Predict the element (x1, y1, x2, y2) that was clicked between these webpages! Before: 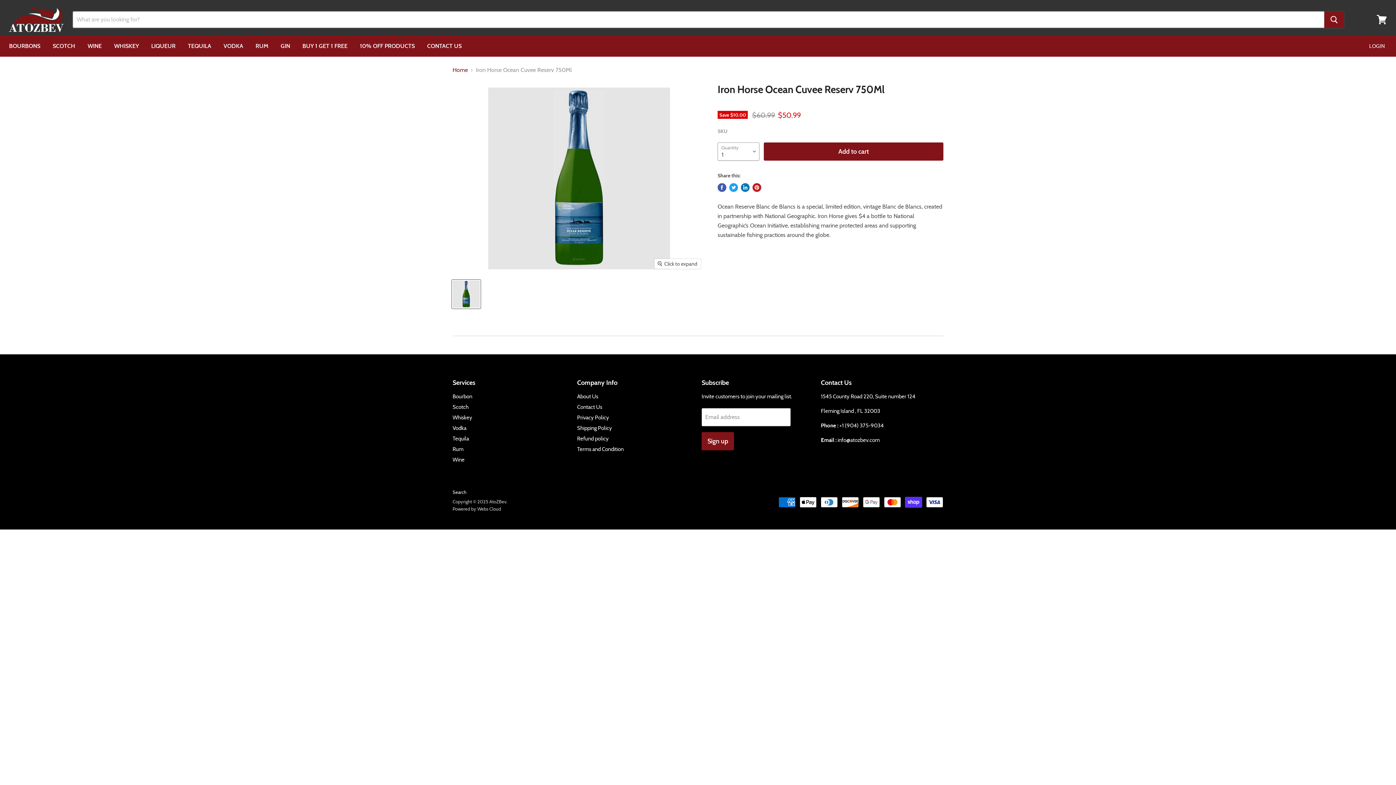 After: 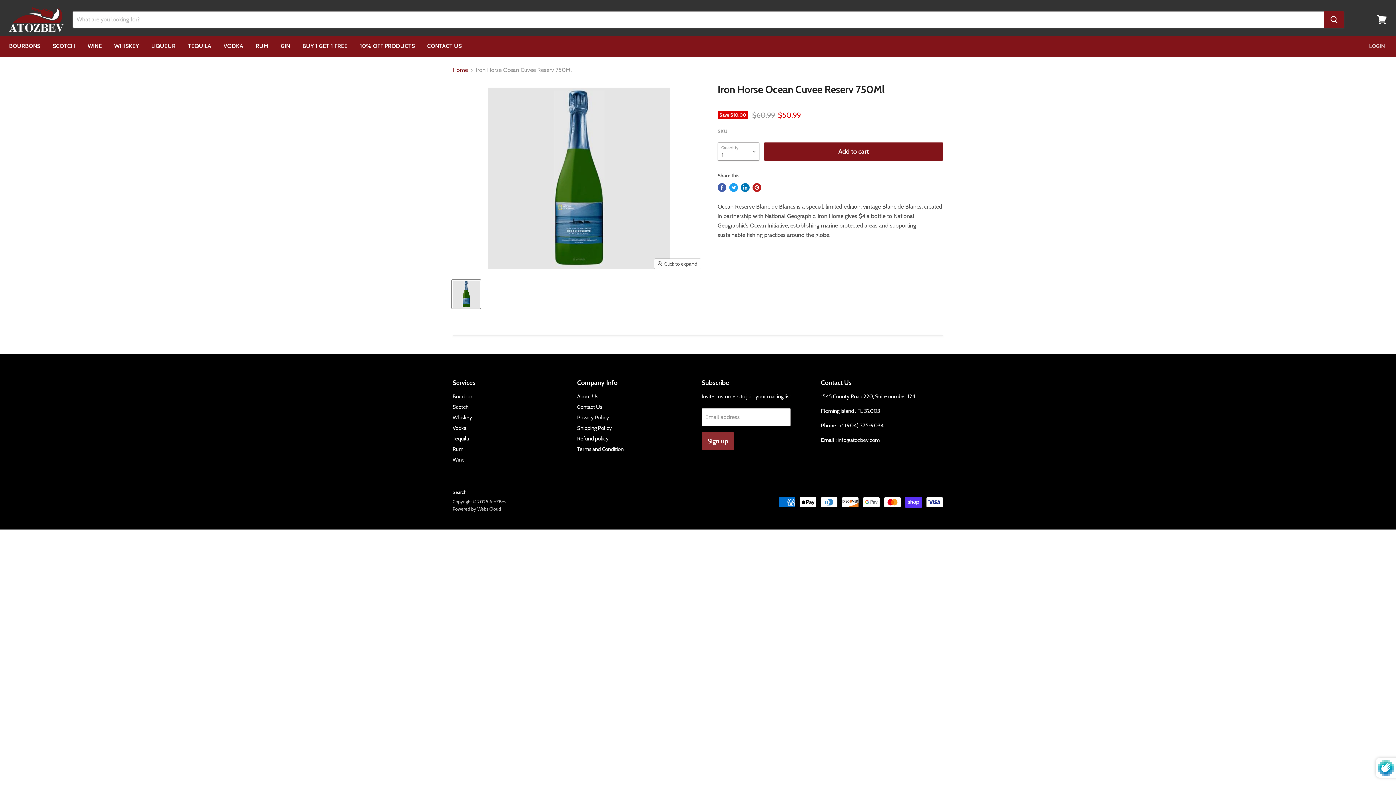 Action: bbox: (701, 432, 734, 450) label: Sign up